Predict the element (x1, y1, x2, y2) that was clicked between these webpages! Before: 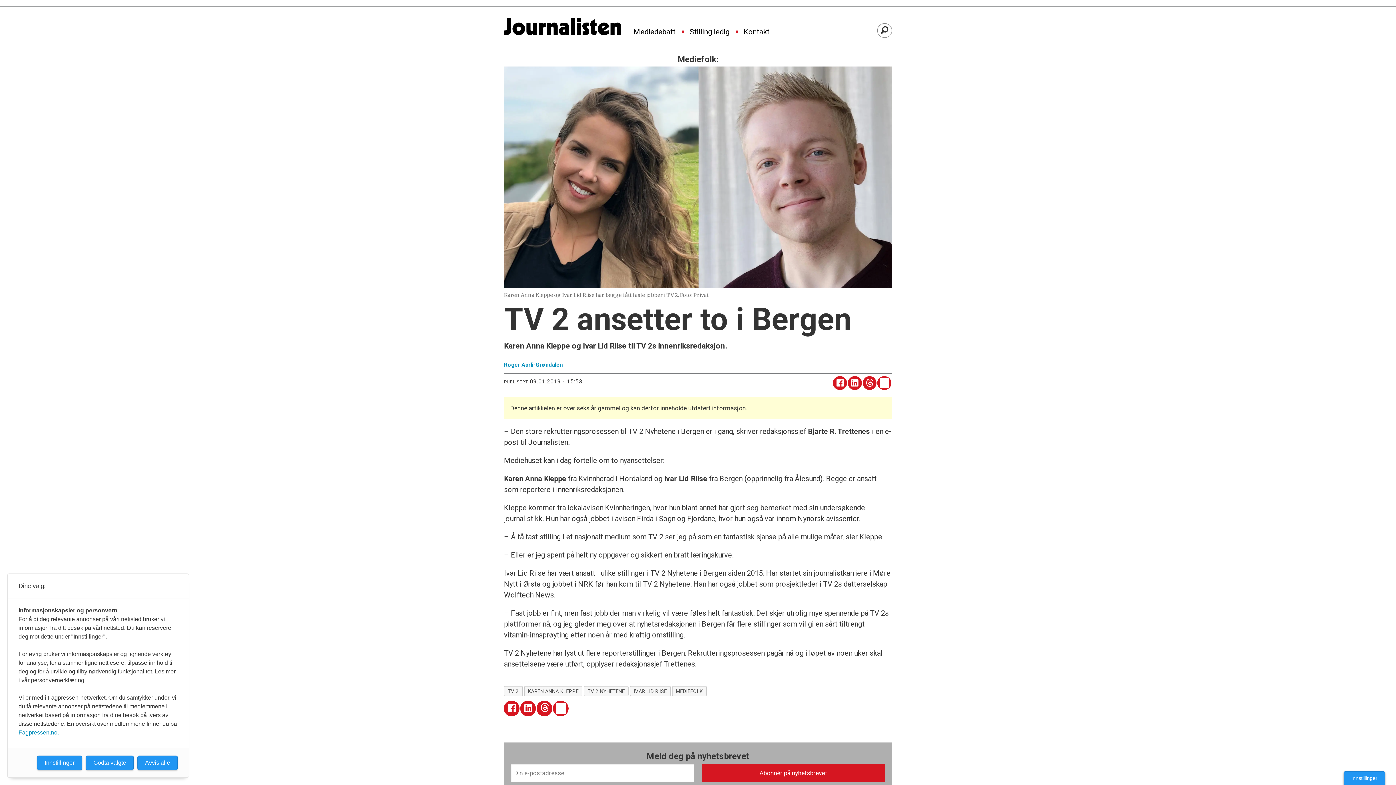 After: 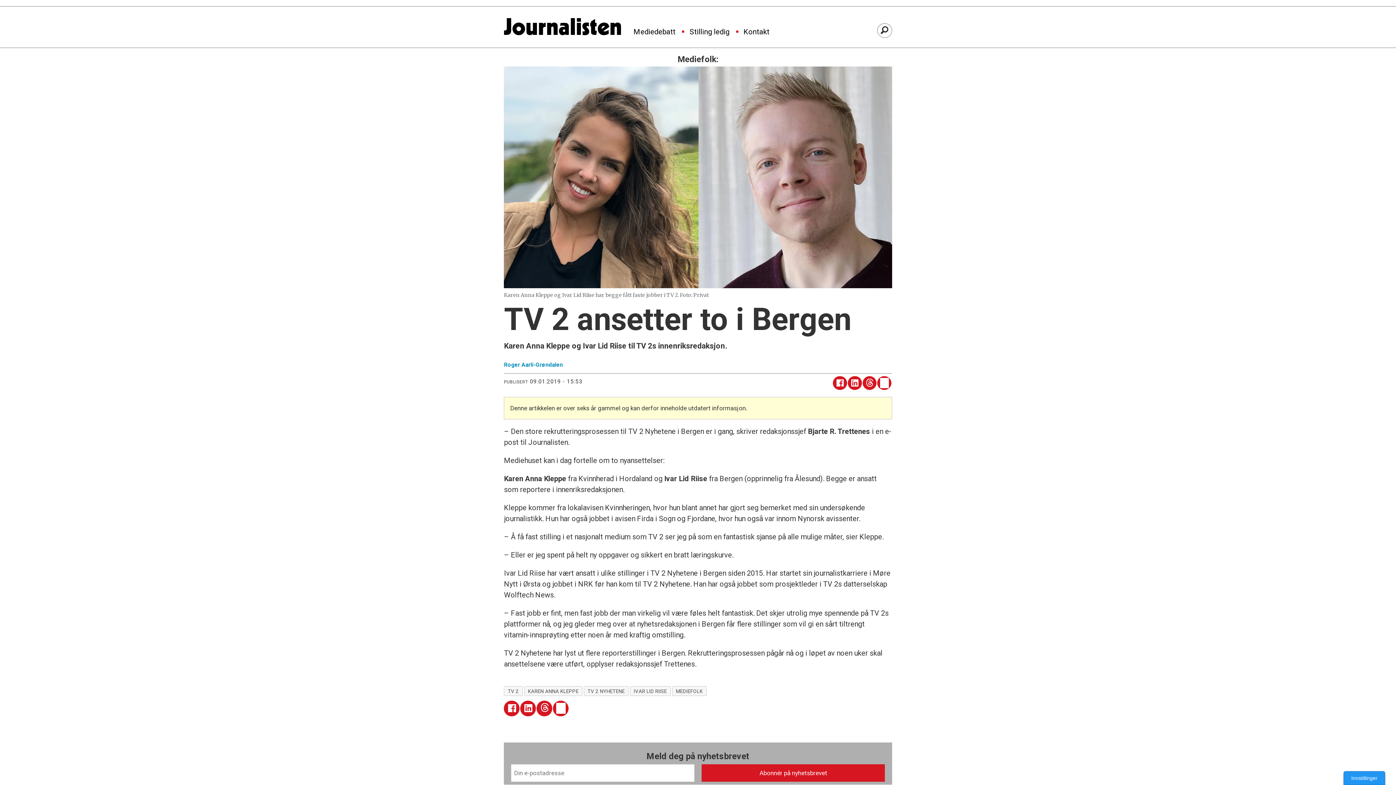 Action: bbox: (137, 756, 177, 770) label: Avvis alle